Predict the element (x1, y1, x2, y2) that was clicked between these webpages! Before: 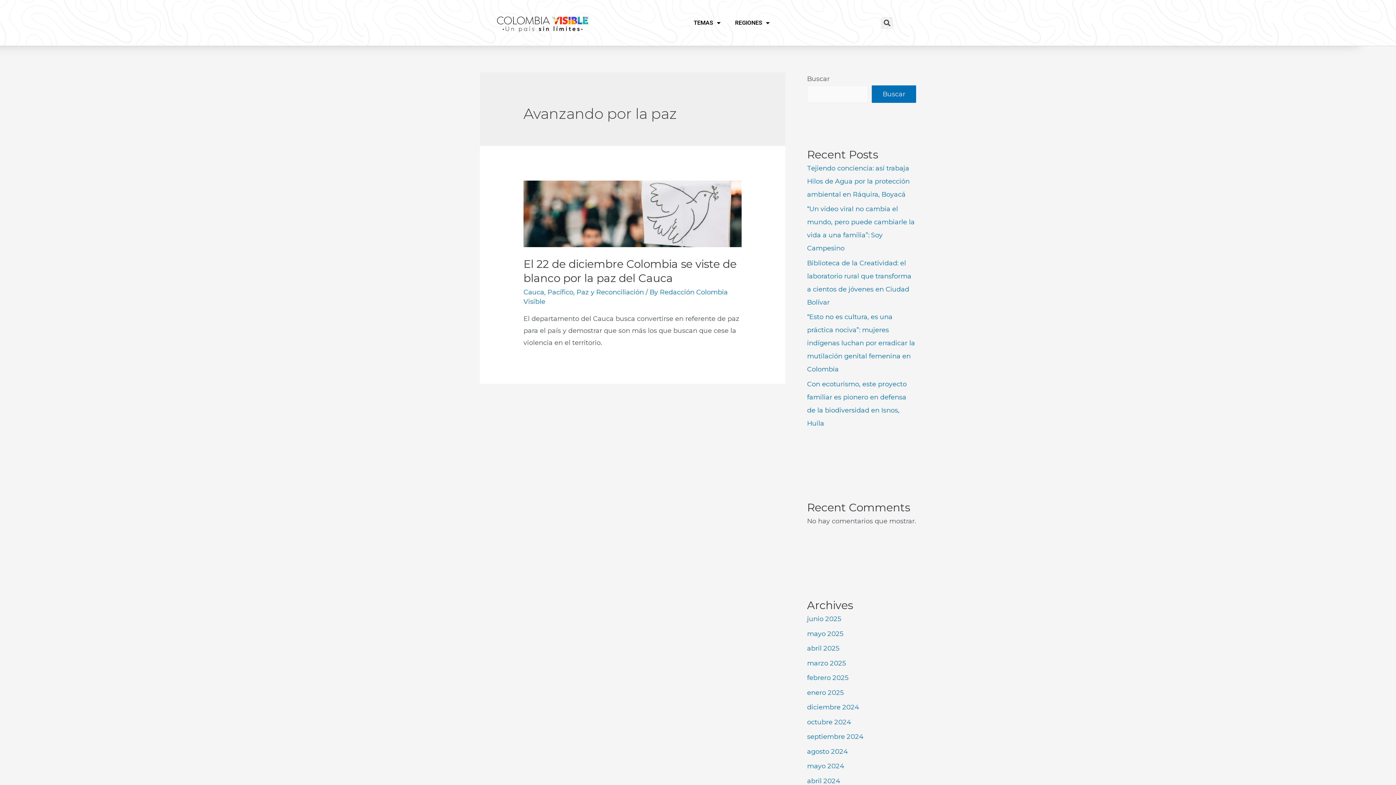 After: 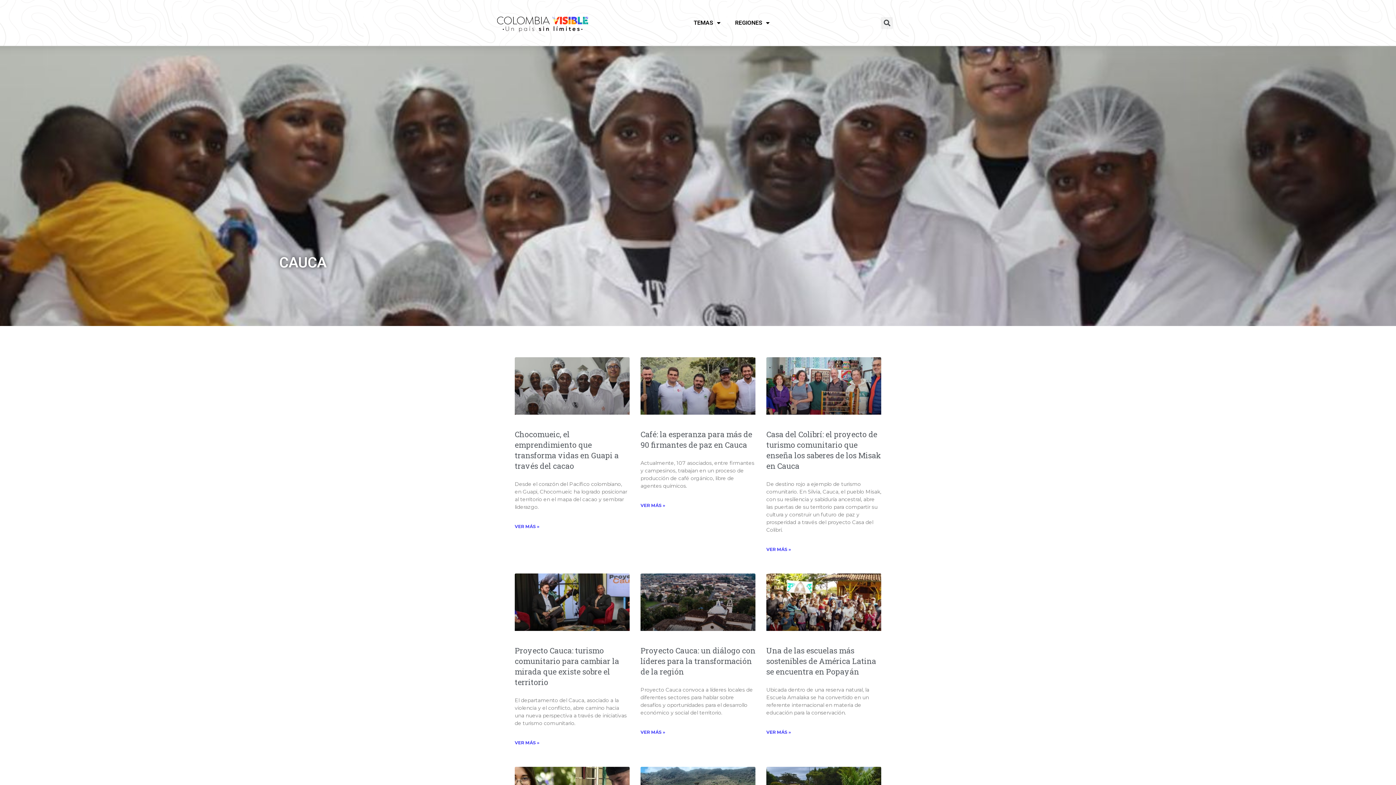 Action: label: Cauca bbox: (523, 288, 544, 296)